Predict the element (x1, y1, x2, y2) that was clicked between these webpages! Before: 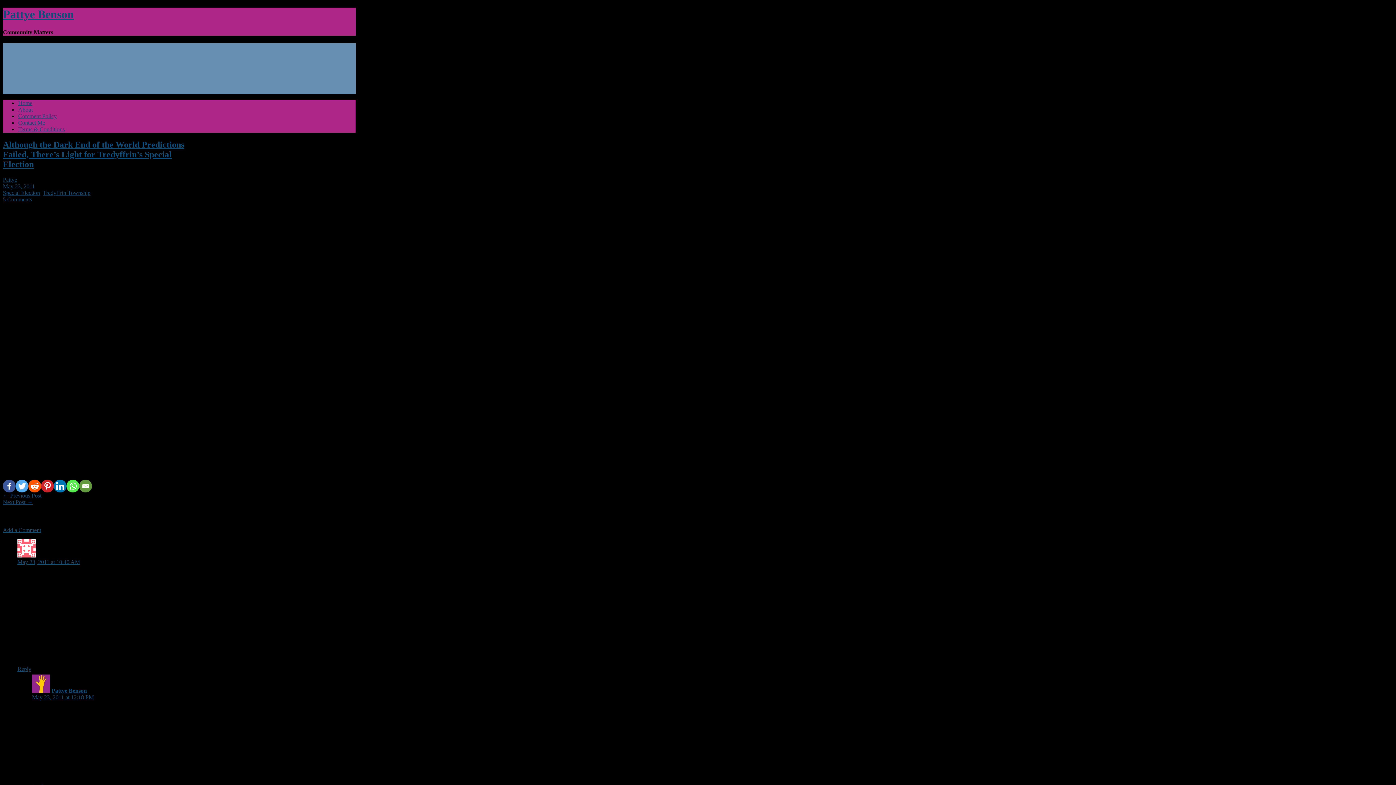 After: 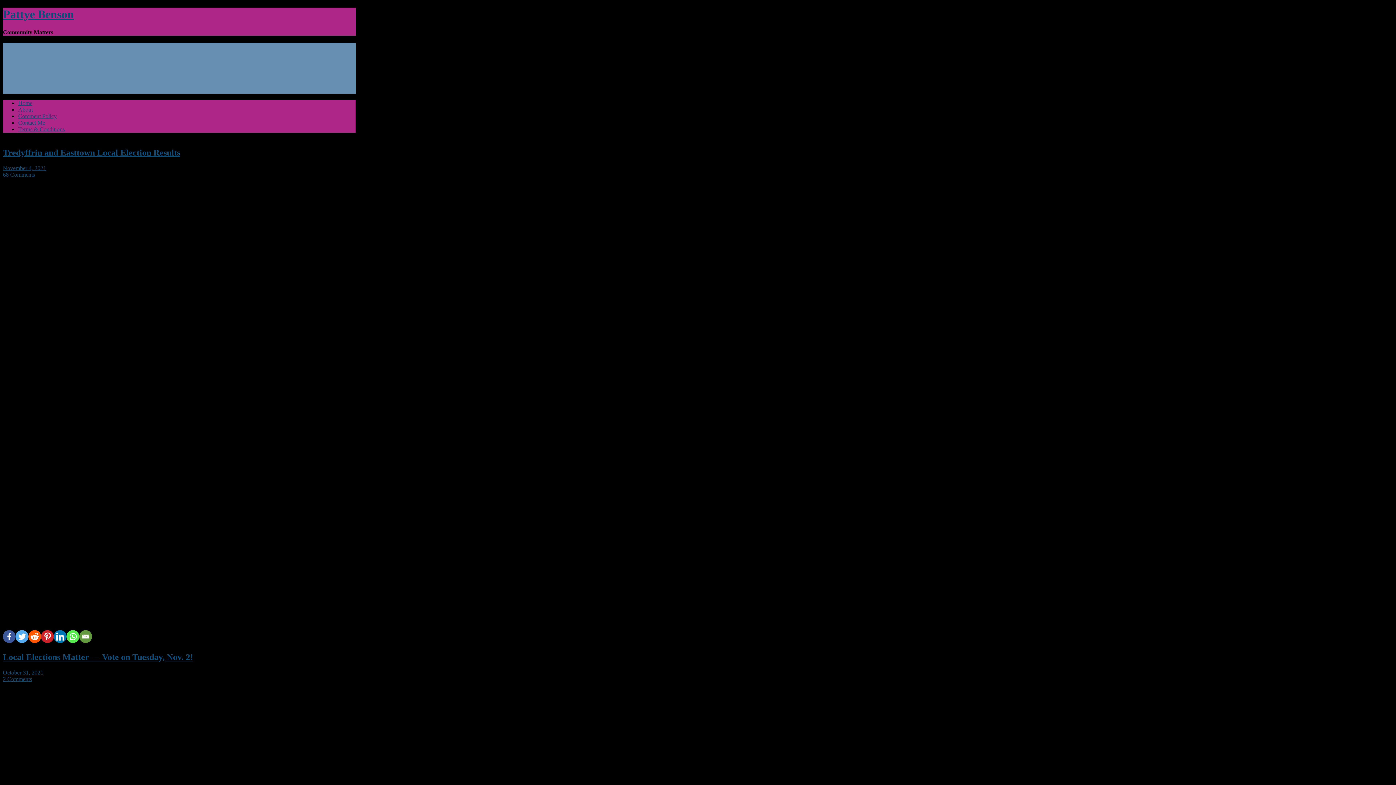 Action: label: Pattye Benson bbox: (2, 7, 73, 20)